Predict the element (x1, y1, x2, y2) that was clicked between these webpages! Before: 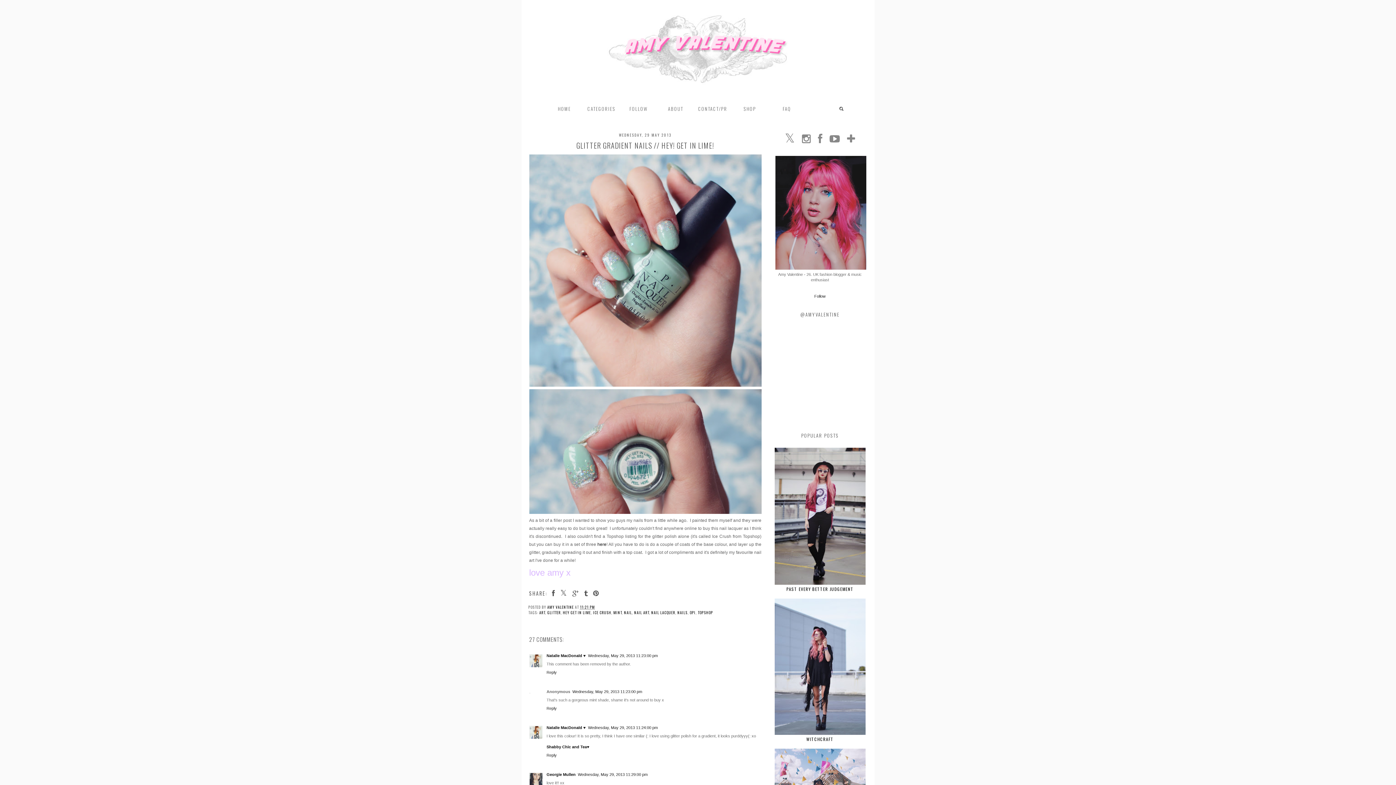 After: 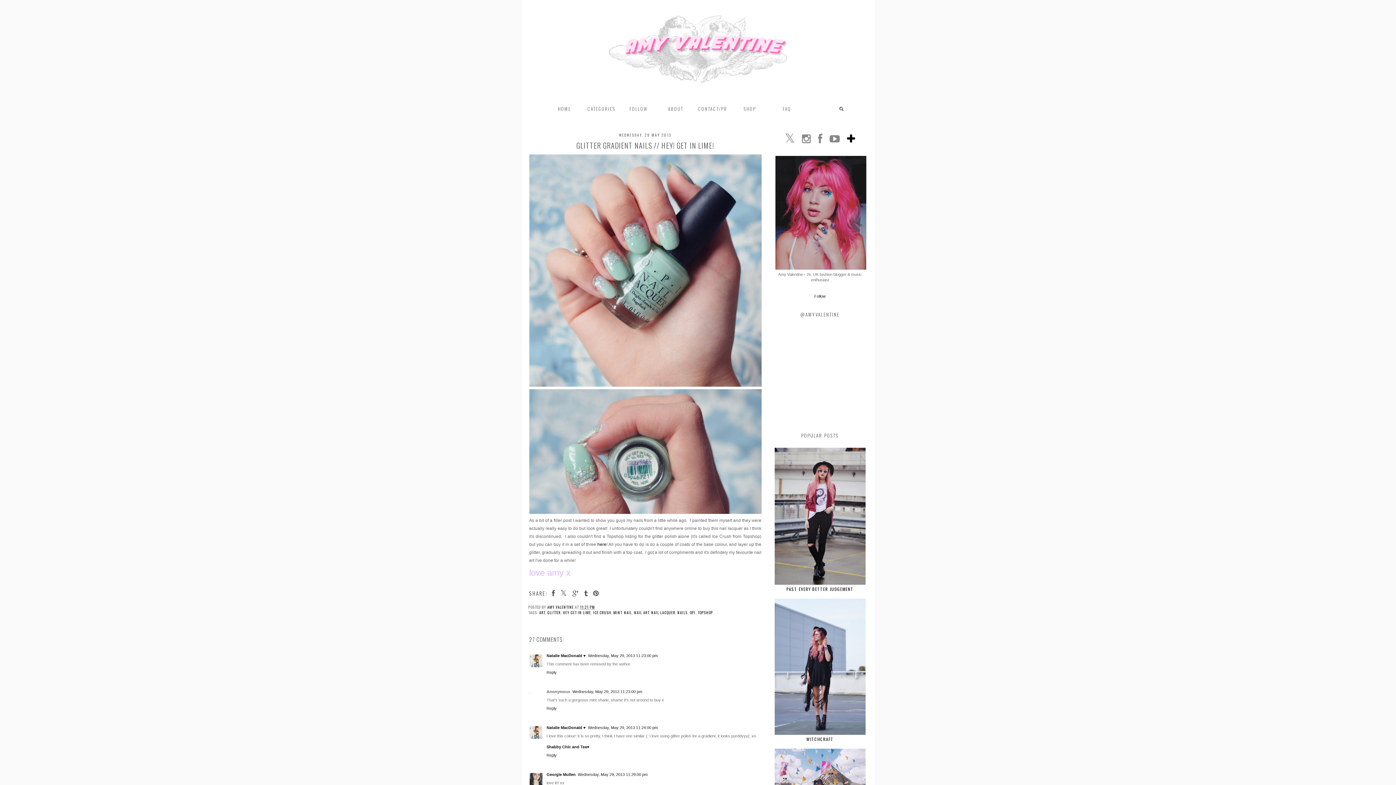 Action: bbox: (843, 138, 858, 143)